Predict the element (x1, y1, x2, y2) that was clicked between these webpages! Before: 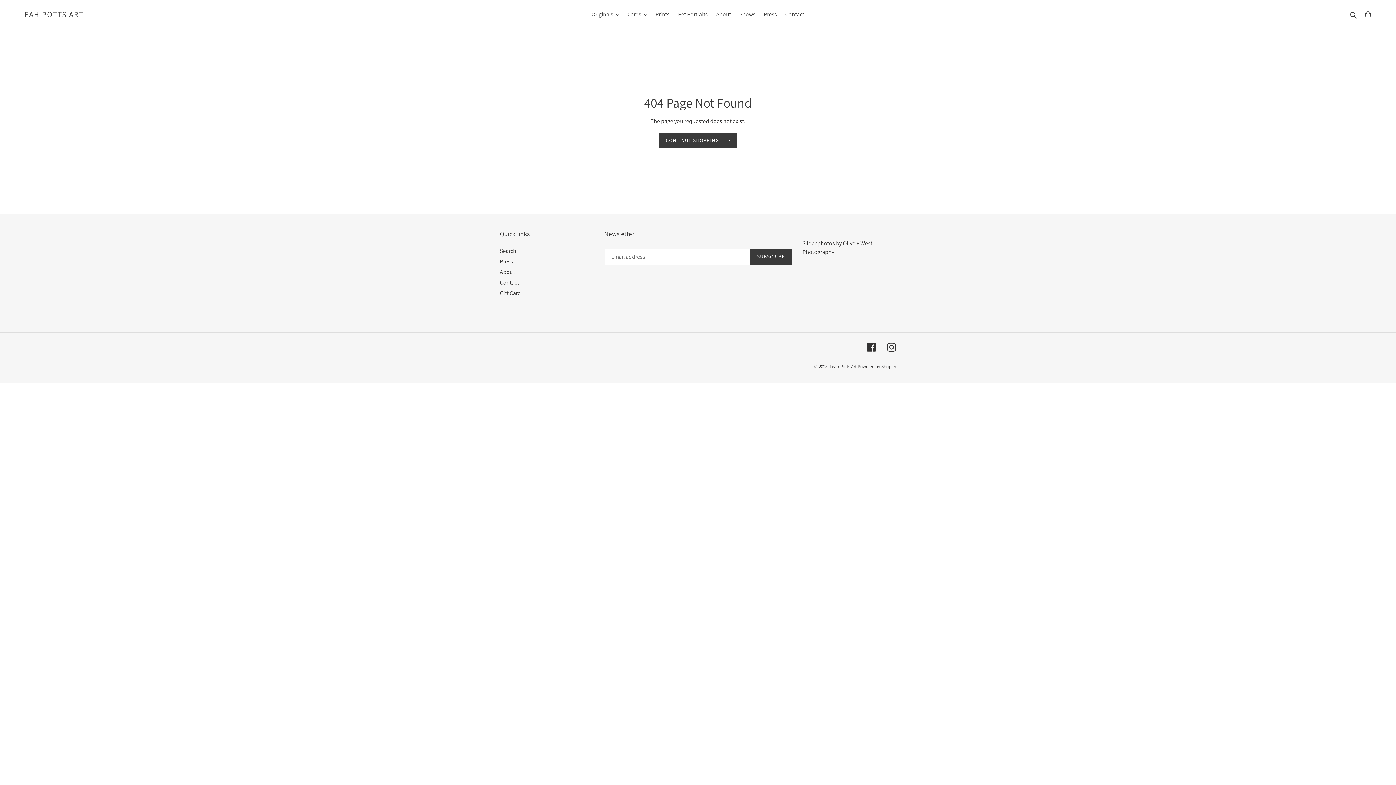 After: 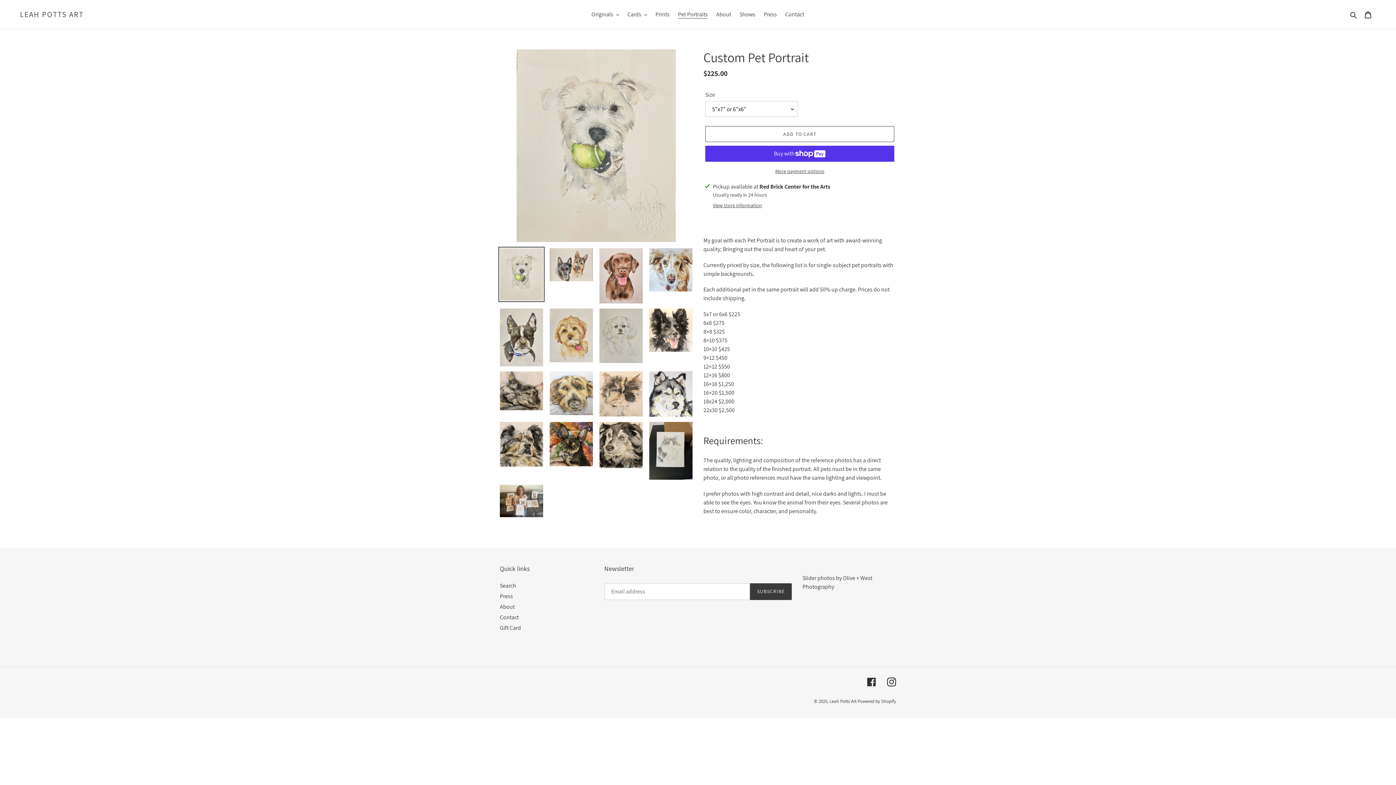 Action: label: Pet Portraits bbox: (674, 9, 711, 20)